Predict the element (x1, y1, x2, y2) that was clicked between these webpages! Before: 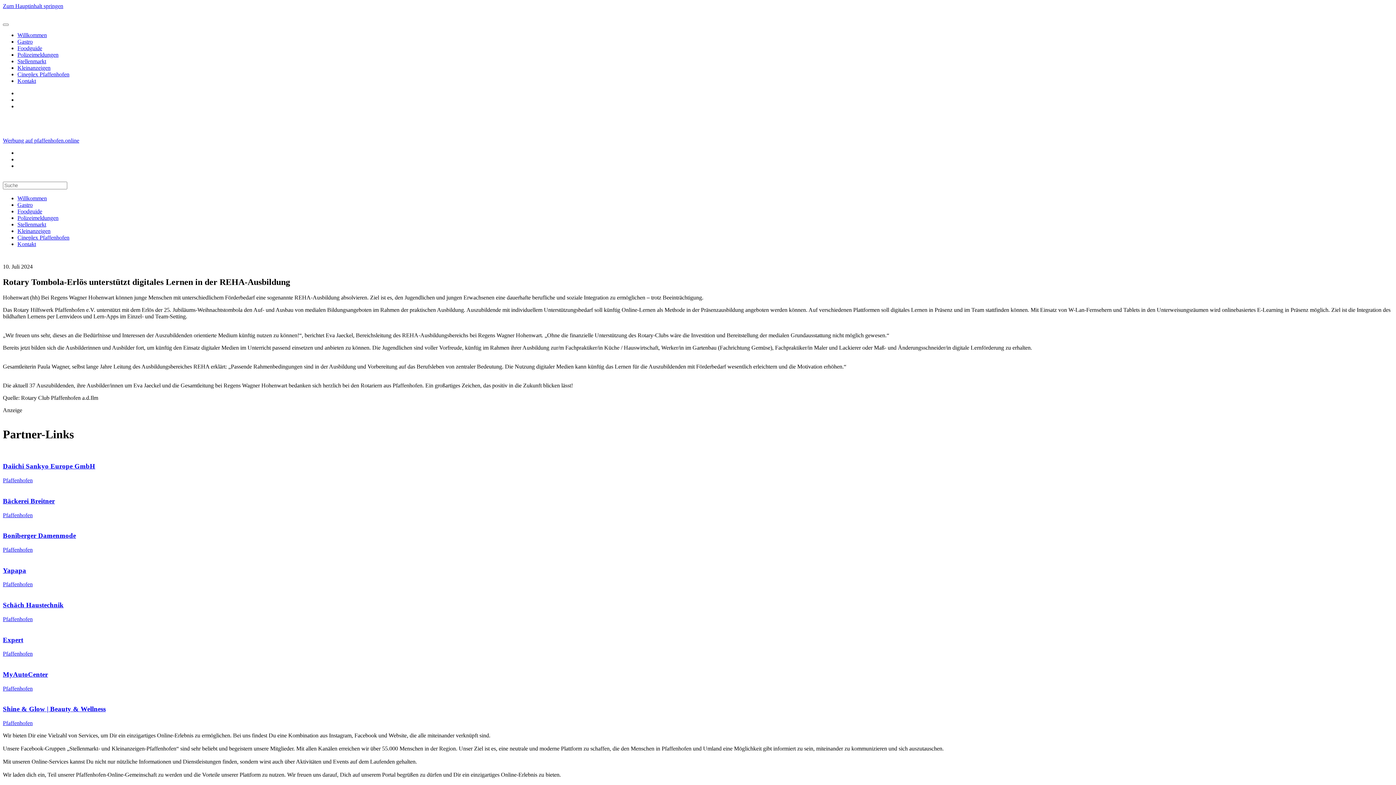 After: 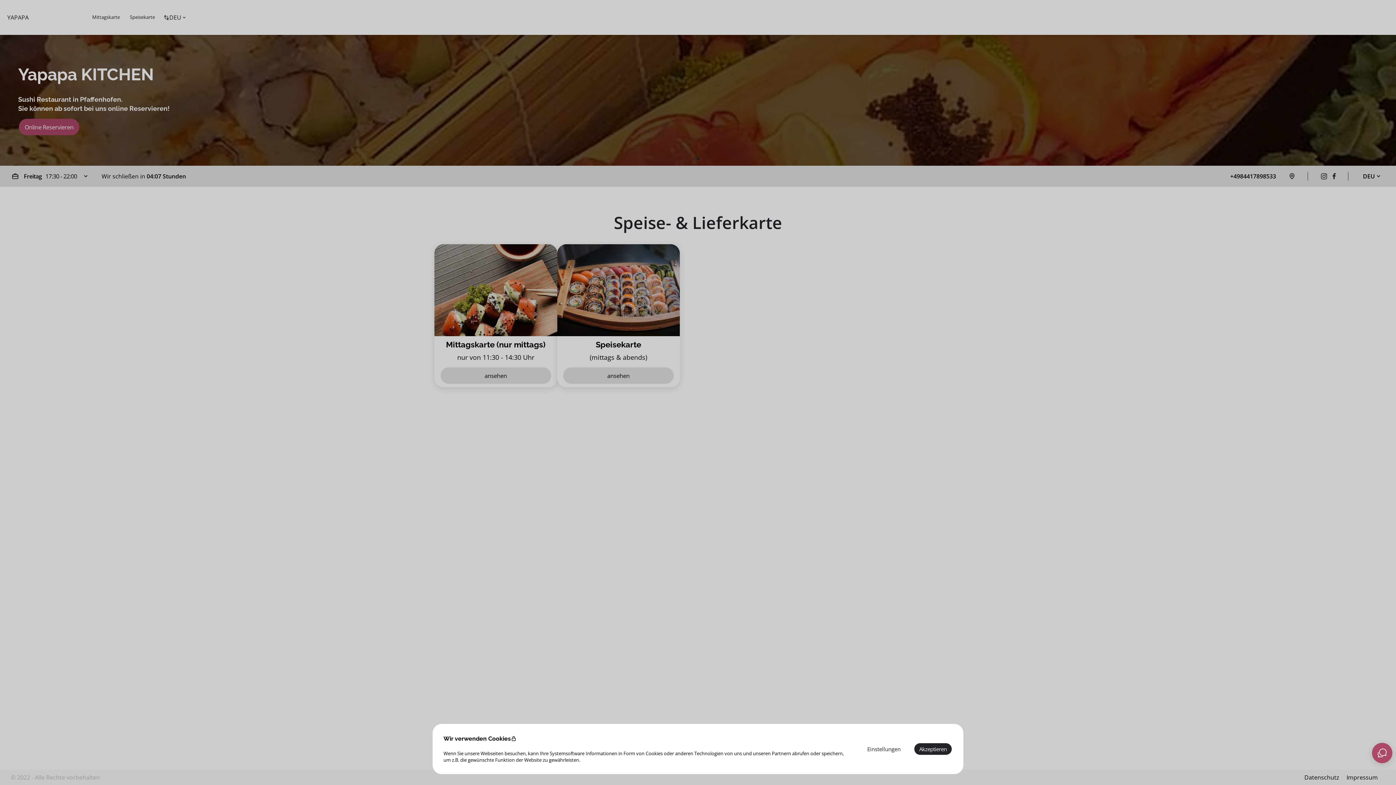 Action: bbox: (2, 566, 1393, 588) label: Yapapa
Pfaffenhofen